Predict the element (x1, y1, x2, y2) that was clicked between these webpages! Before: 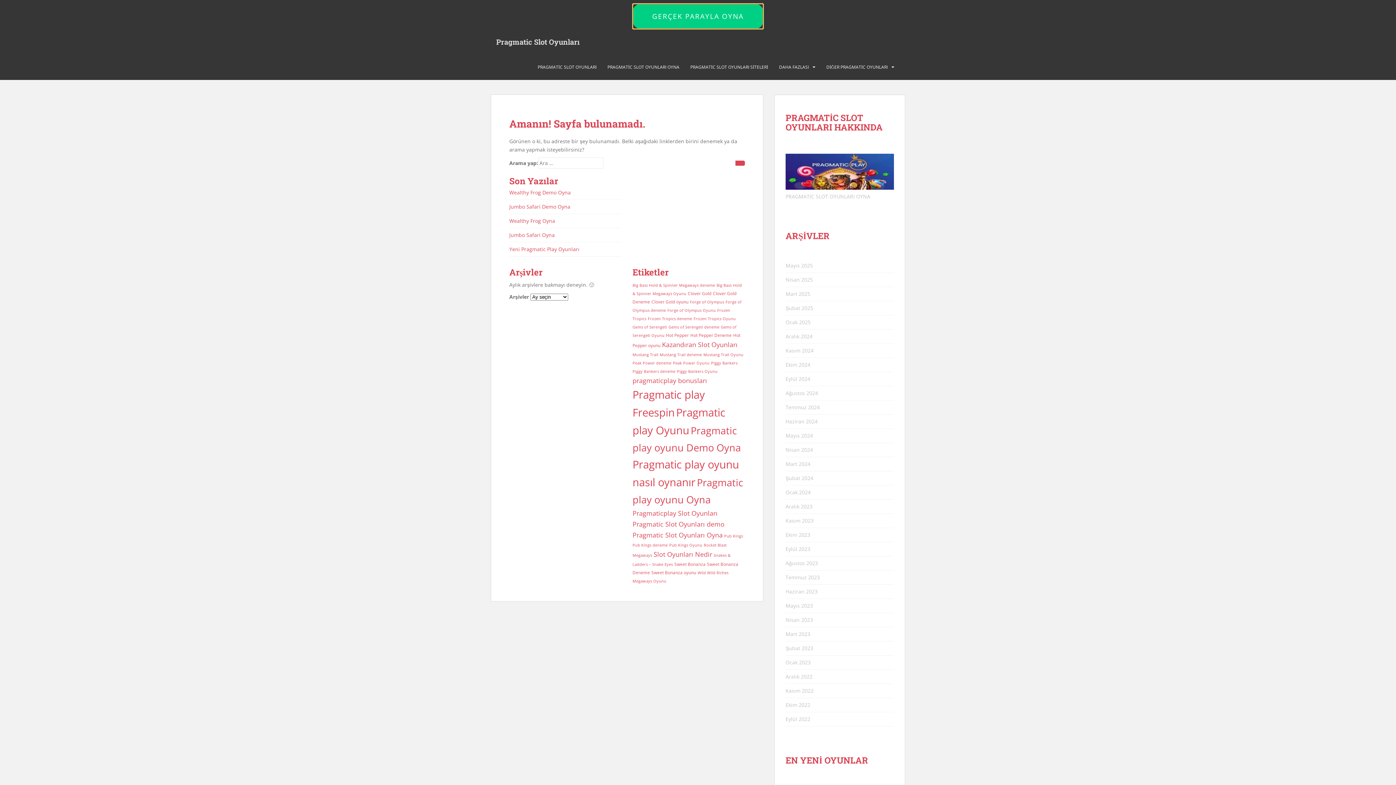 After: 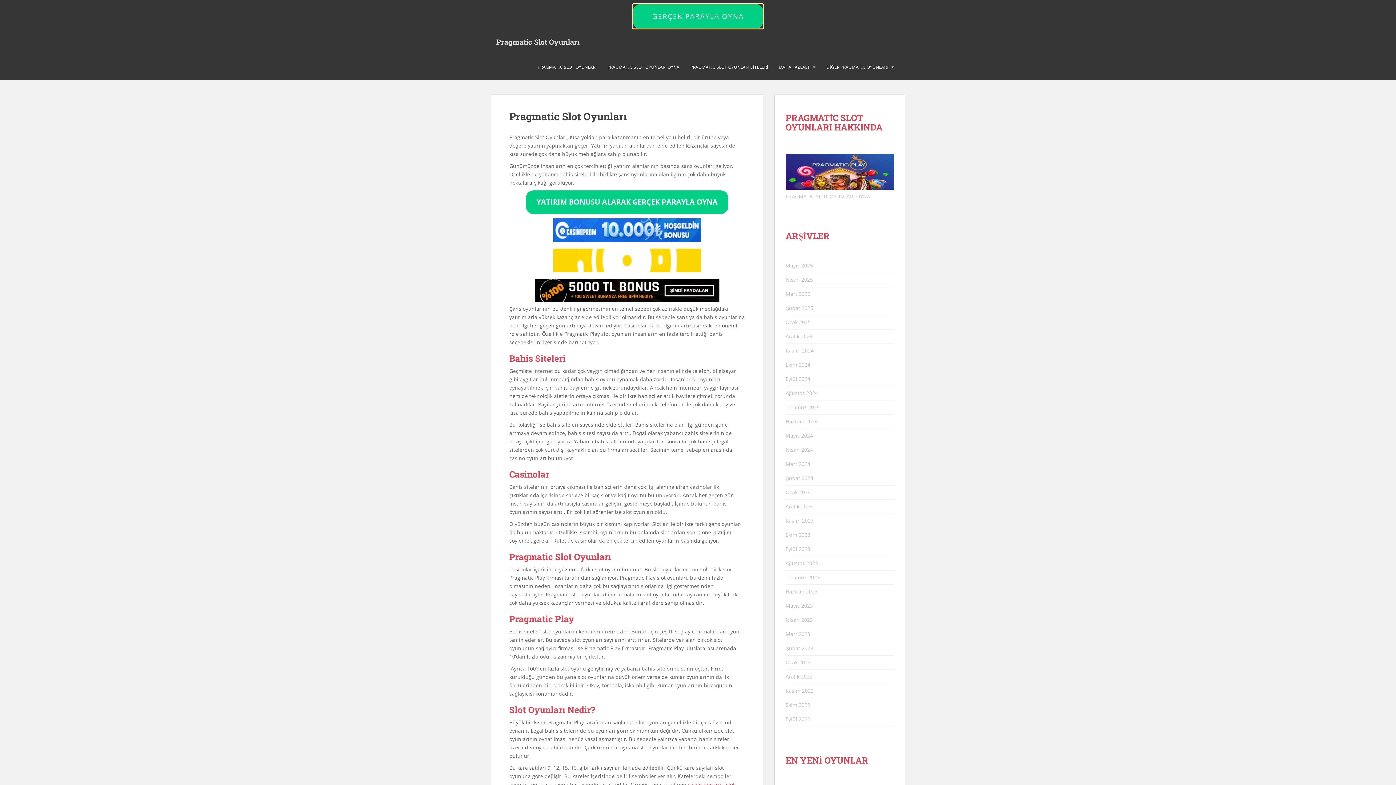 Action: bbox: (785, 361, 810, 368) label: Ekim 2024